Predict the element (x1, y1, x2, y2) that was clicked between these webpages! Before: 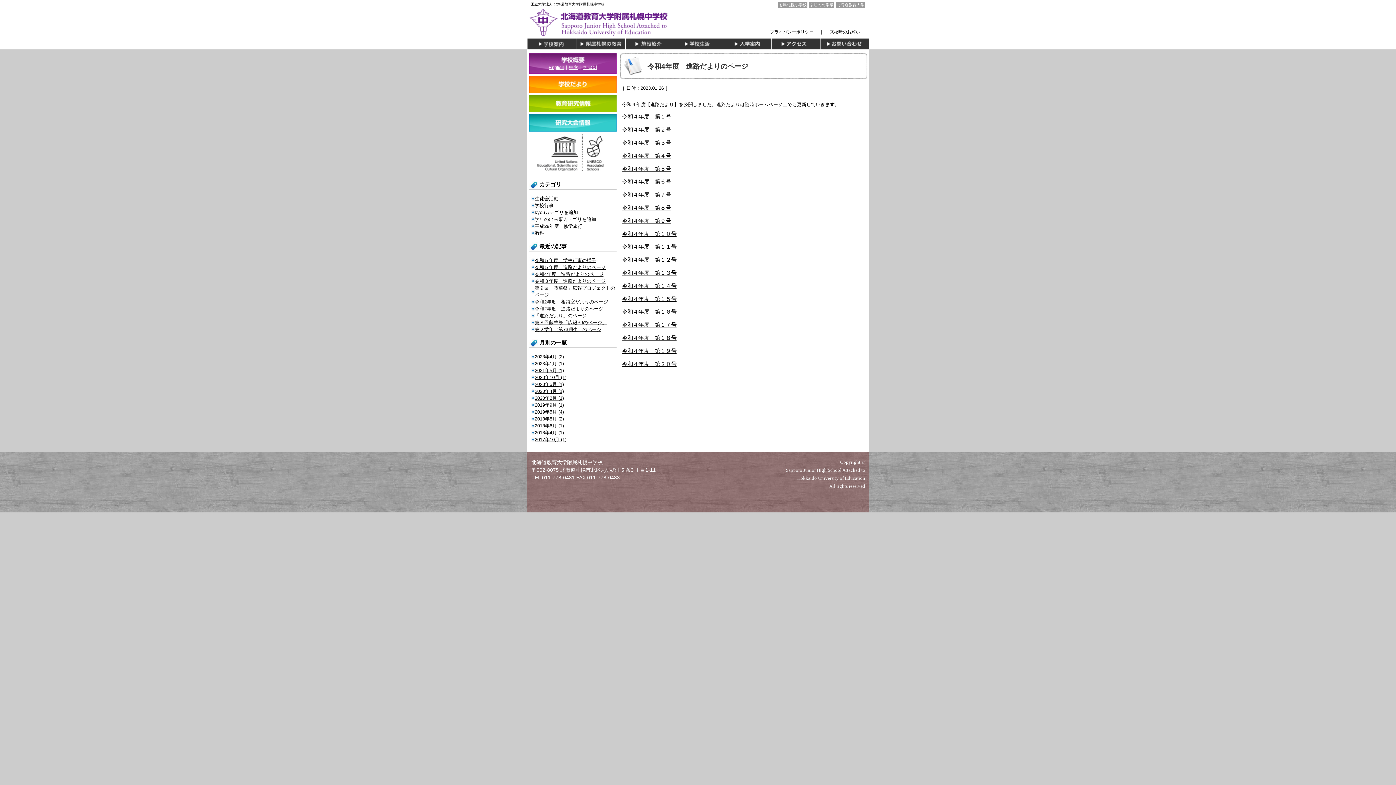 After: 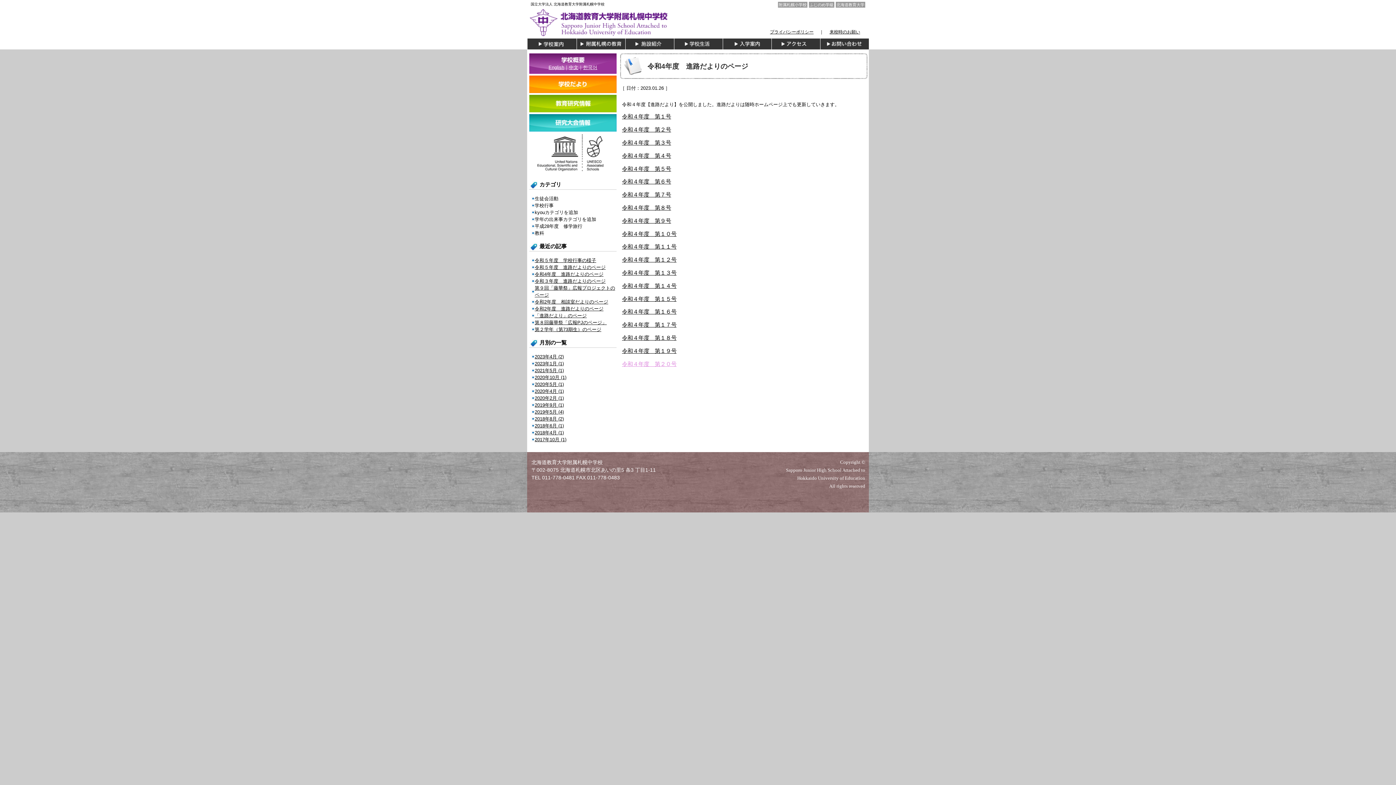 Action: label: 令和４年度　第２０号 bbox: (622, 361, 676, 367)